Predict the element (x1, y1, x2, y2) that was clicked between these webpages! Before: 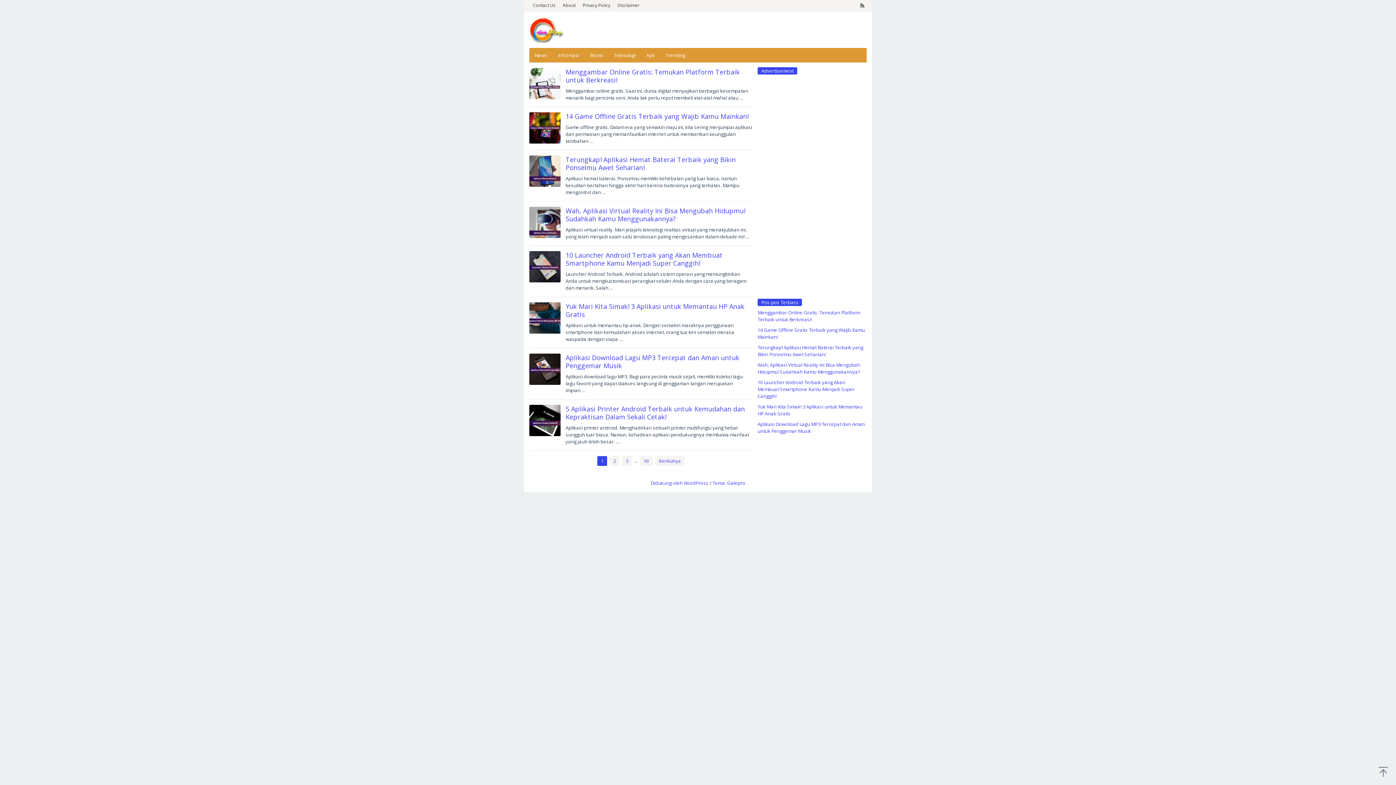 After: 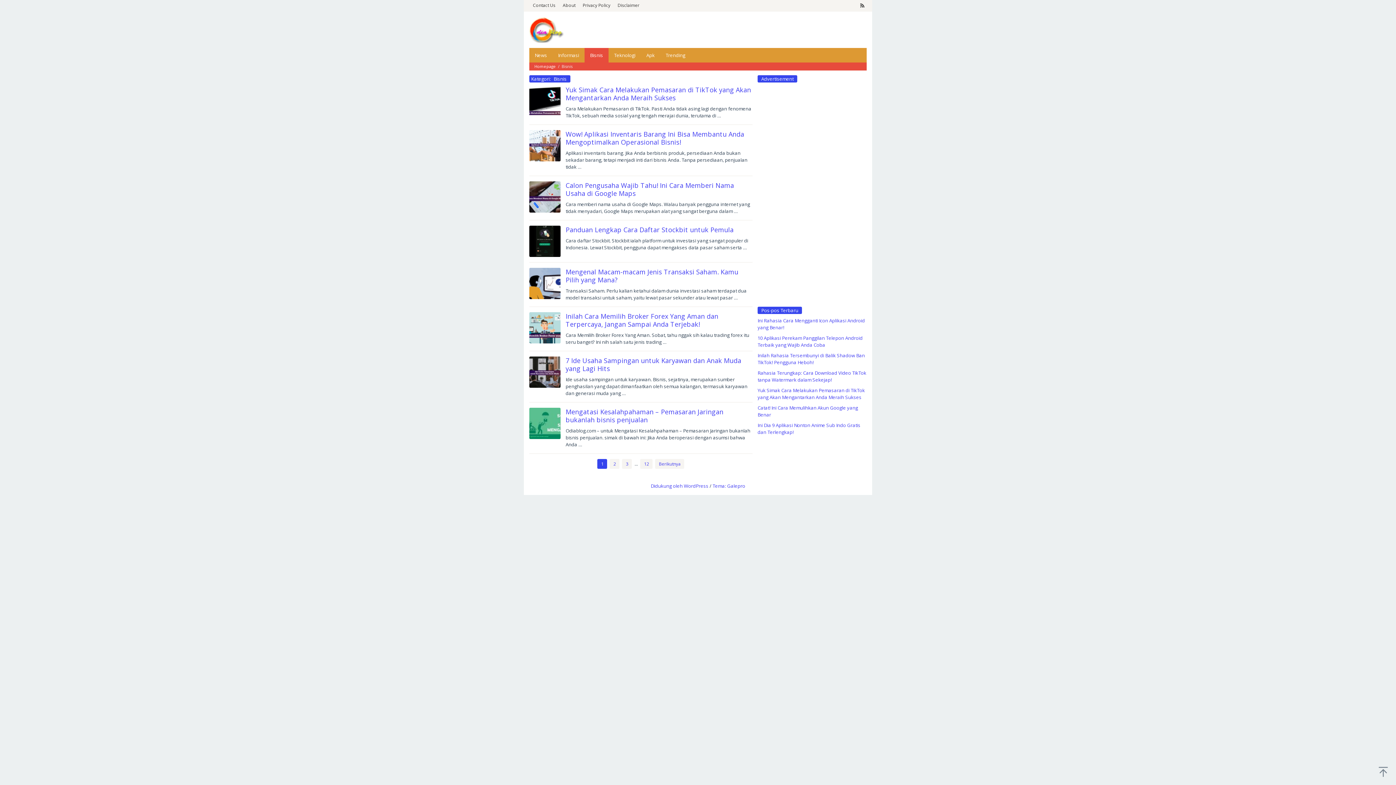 Action: bbox: (584, 48, 608, 62) label: Bisnis